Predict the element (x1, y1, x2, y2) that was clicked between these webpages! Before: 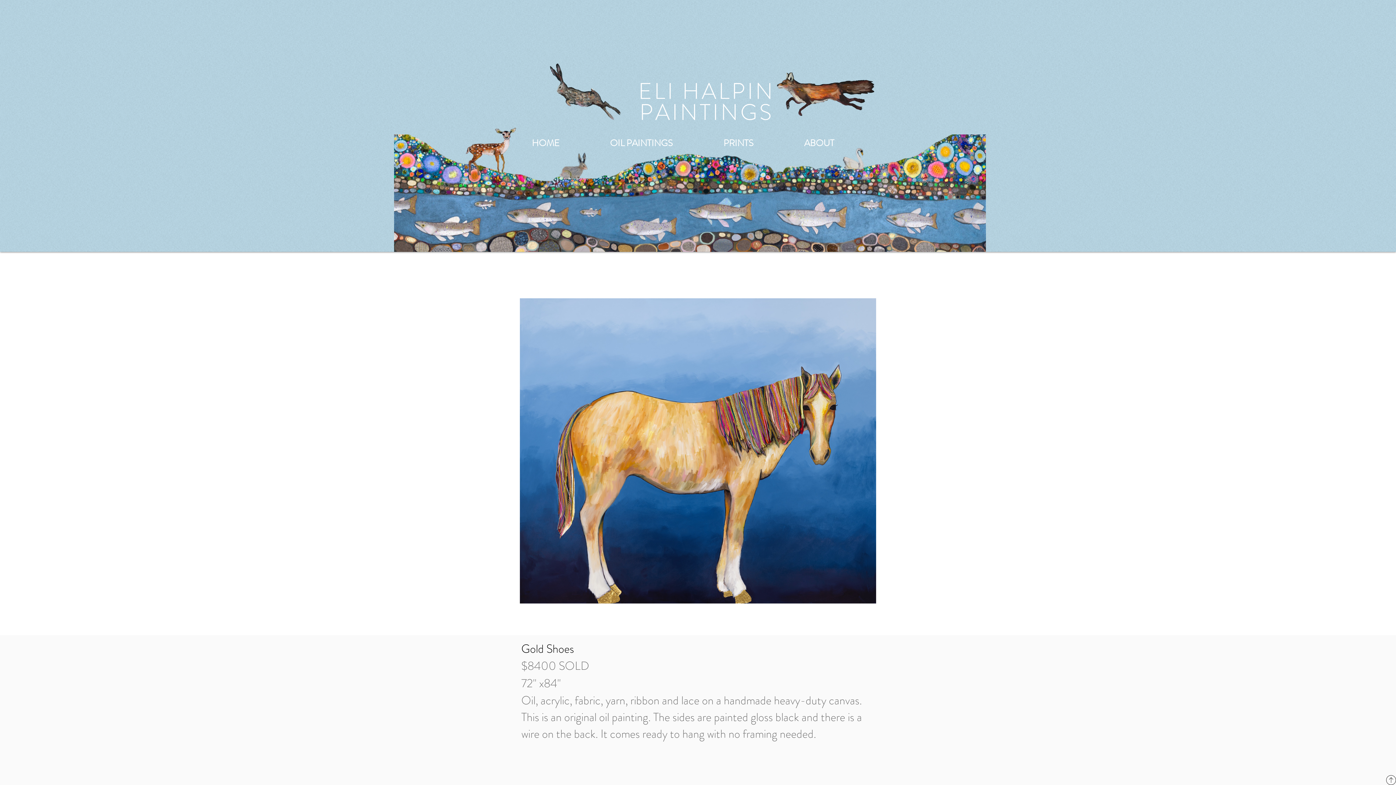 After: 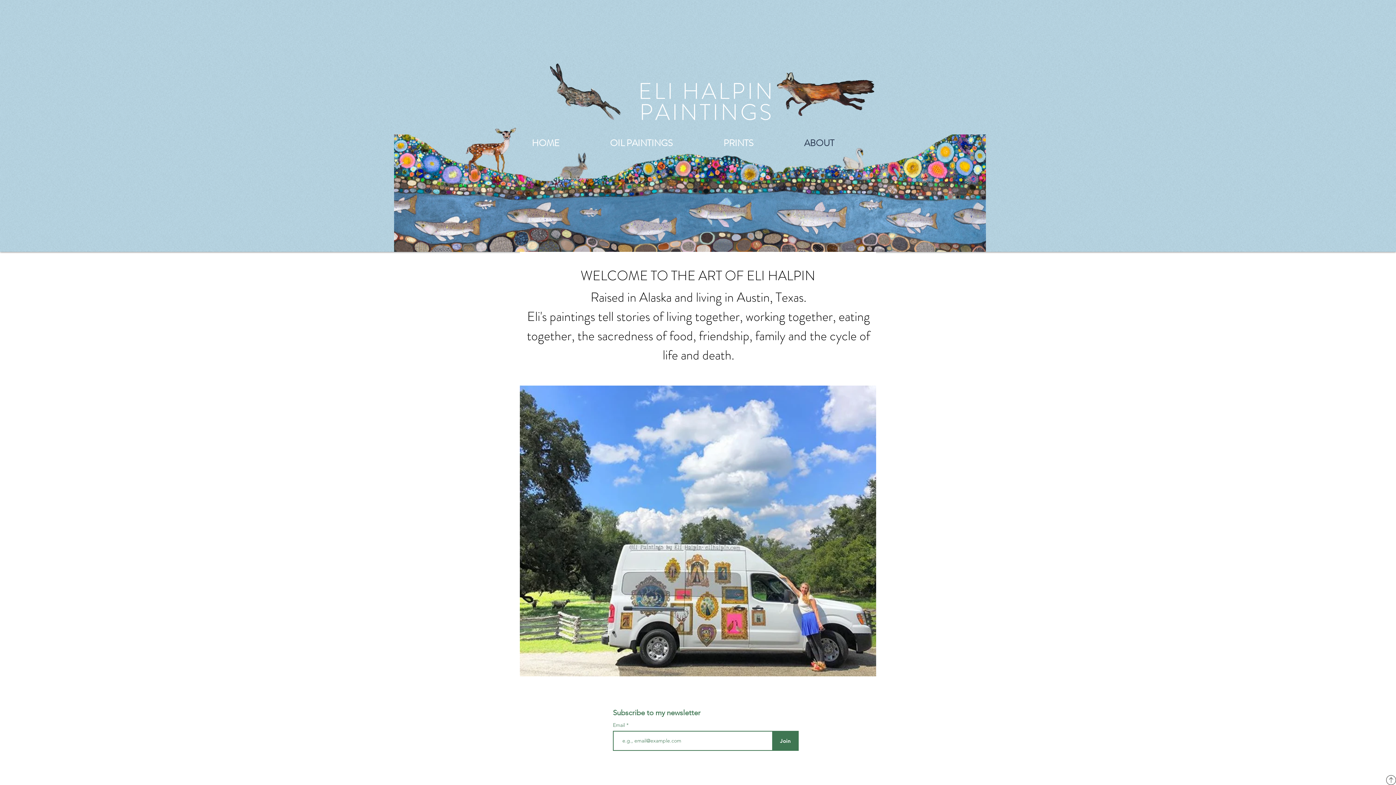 Action: bbox: (798, 137, 879, 147) label: ABOUT